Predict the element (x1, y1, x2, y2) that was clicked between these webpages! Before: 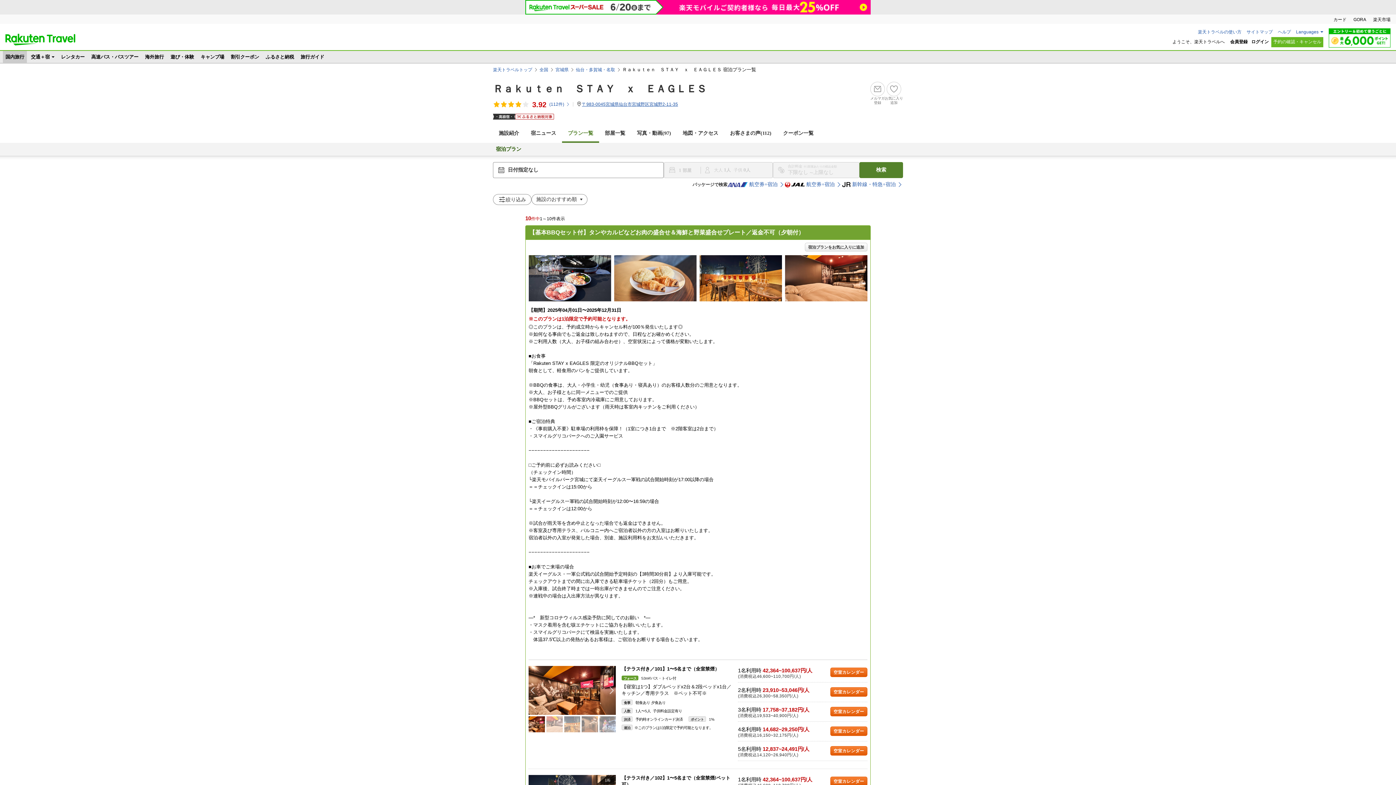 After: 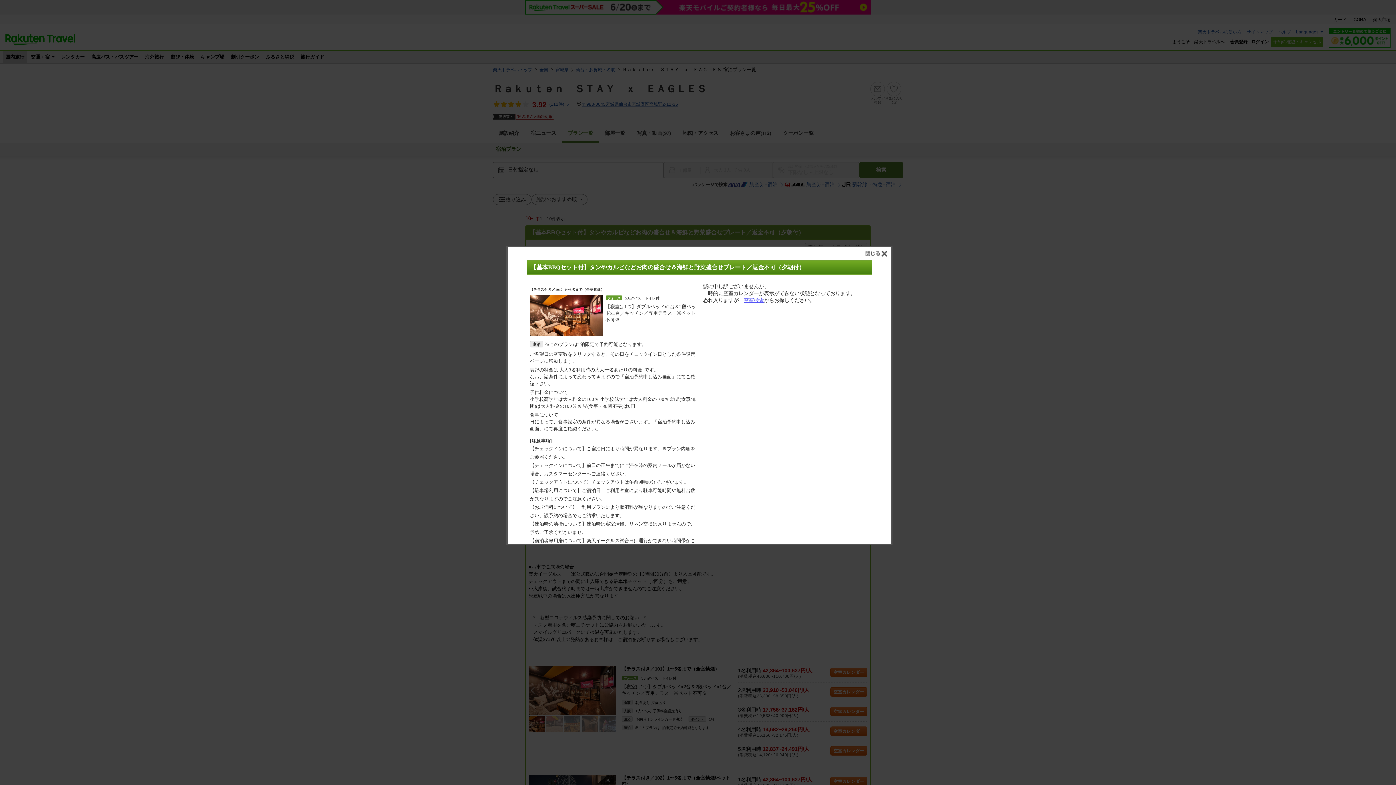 Action: bbox: (830, 707, 867, 716) label: 空室カレンダー